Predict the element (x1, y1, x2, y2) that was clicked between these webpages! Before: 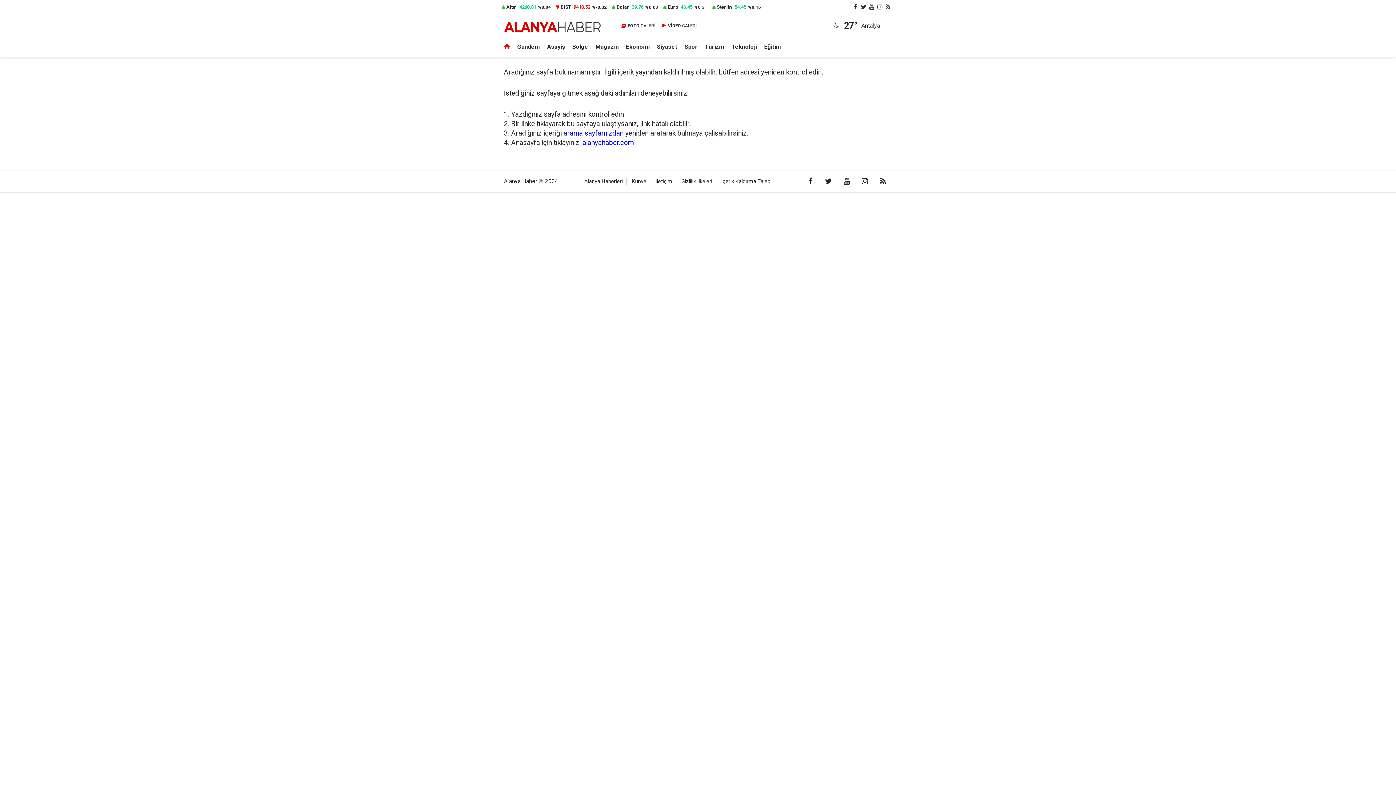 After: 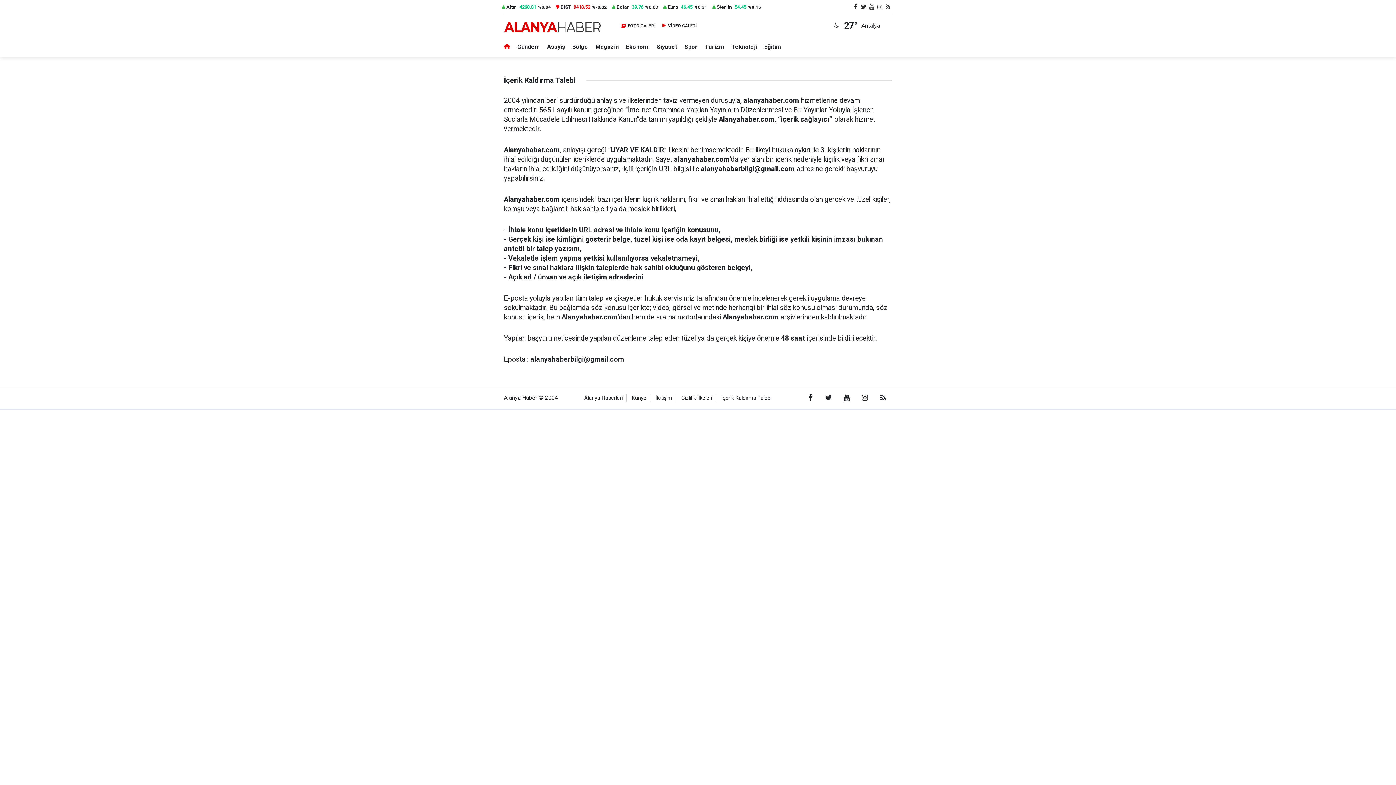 Action: bbox: (721, 178, 771, 184) label: İçerik Kaldırma Talebi